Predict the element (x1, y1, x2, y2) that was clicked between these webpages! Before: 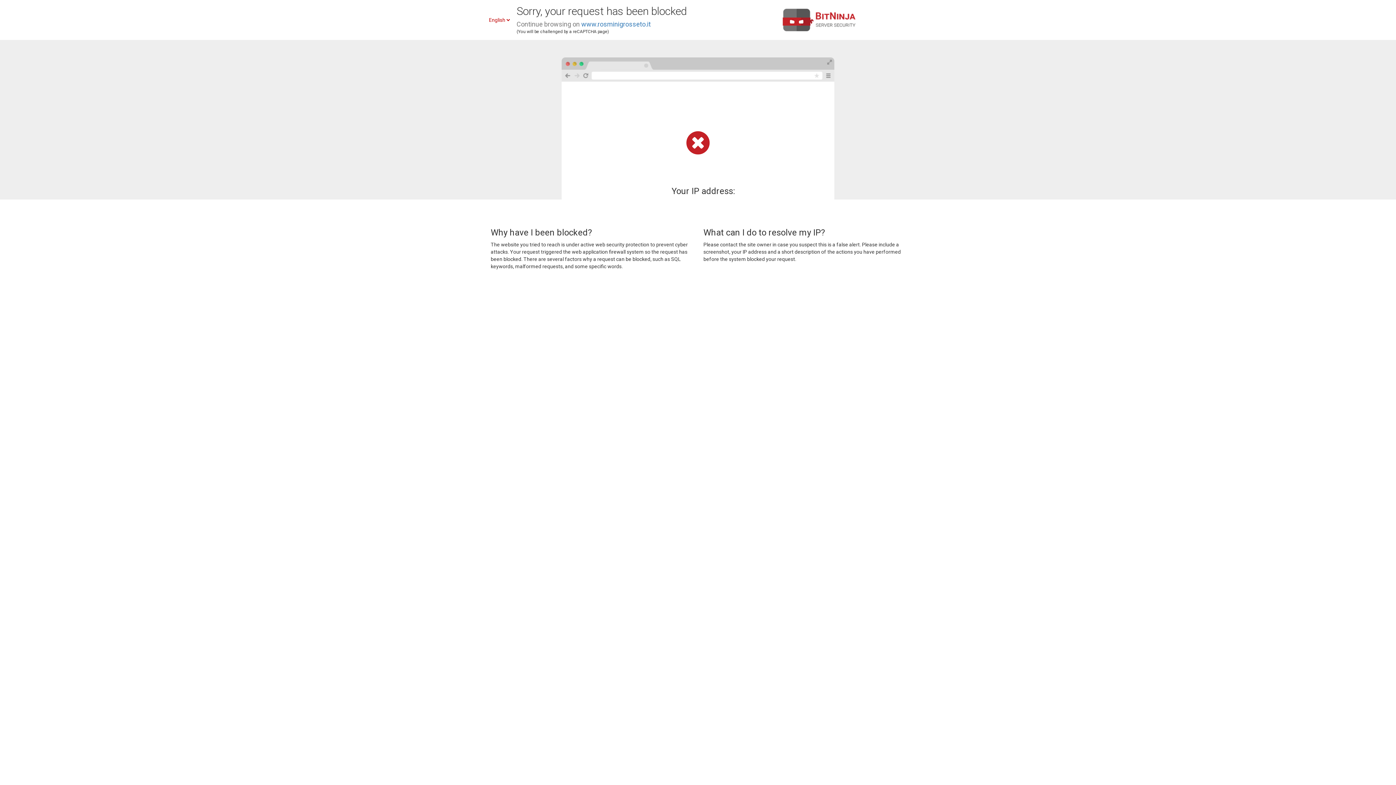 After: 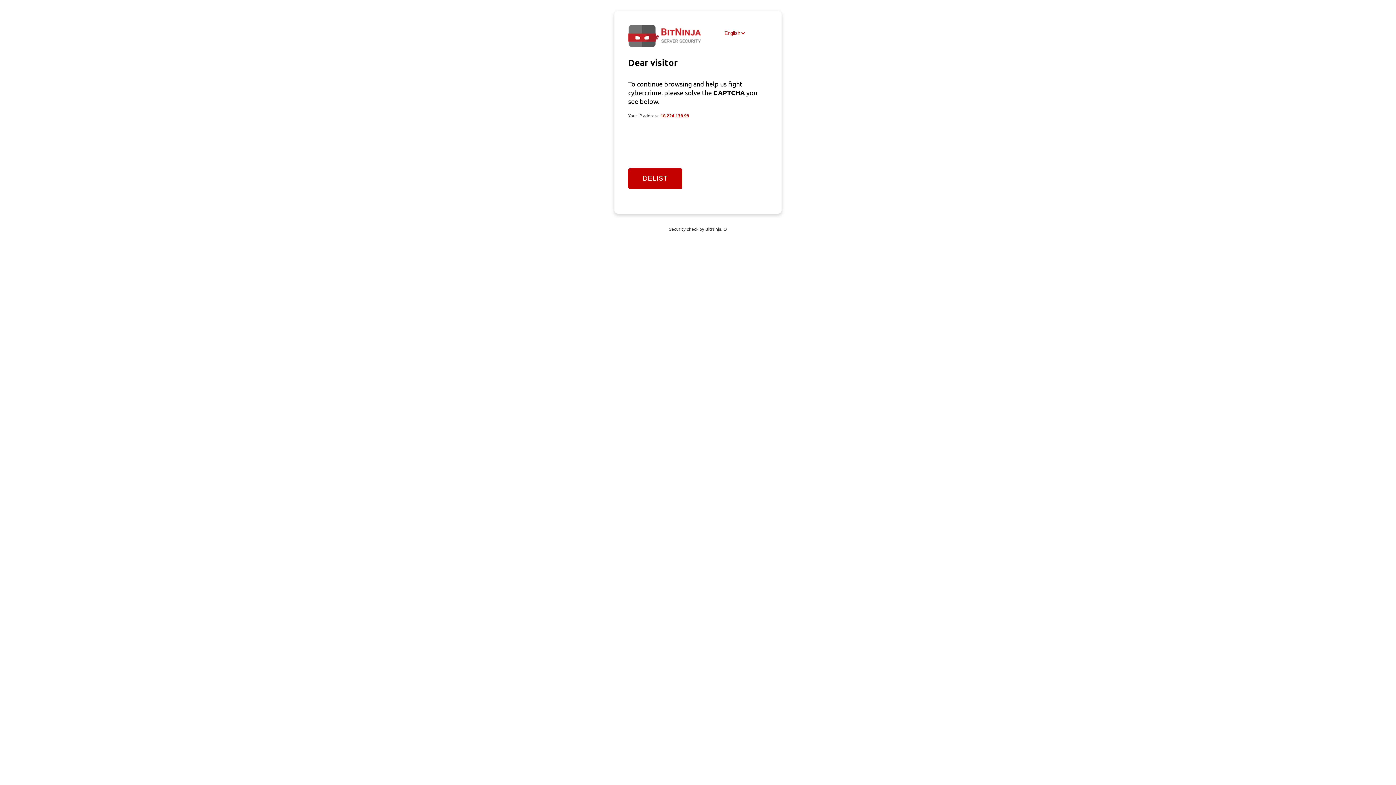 Action: label: www.rosminigrosseto.it bbox: (581, 20, 650, 28)